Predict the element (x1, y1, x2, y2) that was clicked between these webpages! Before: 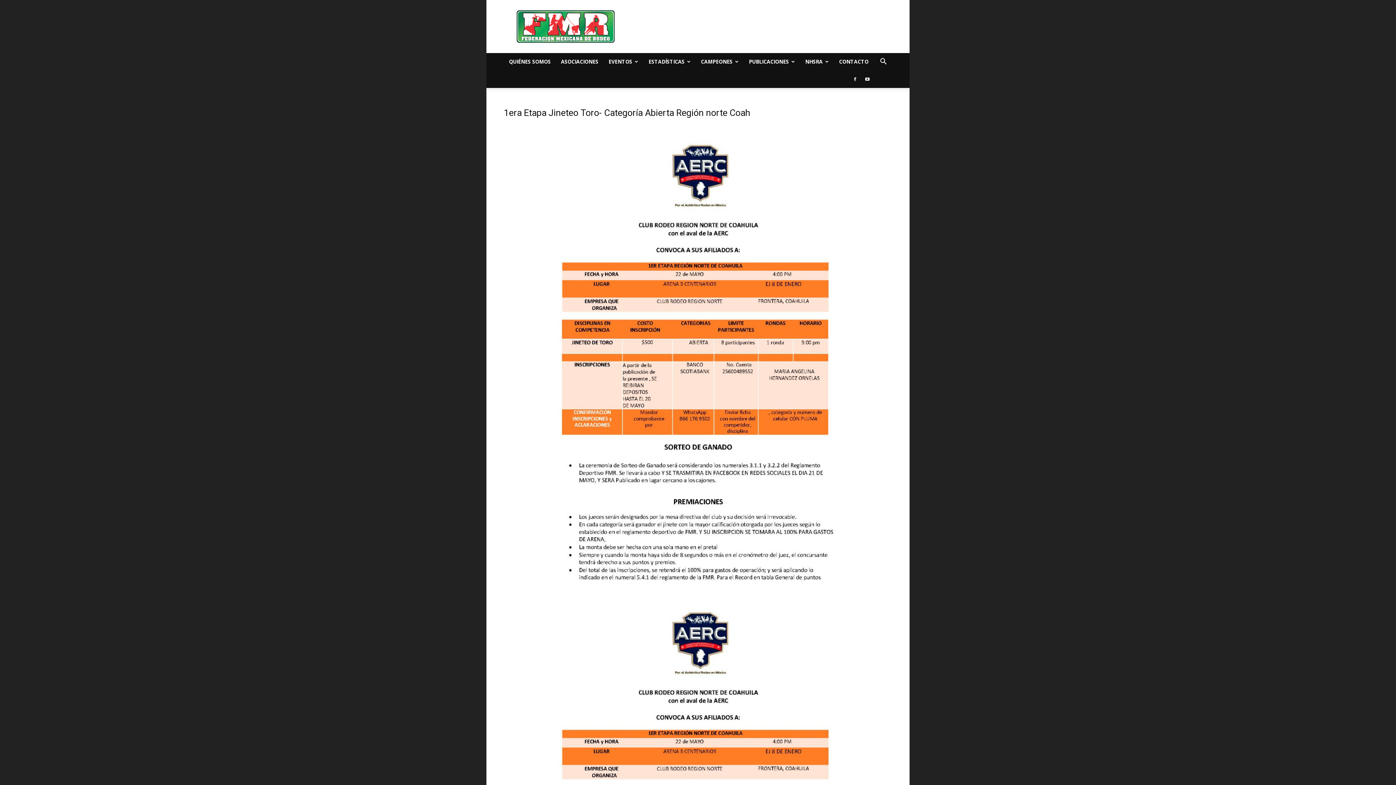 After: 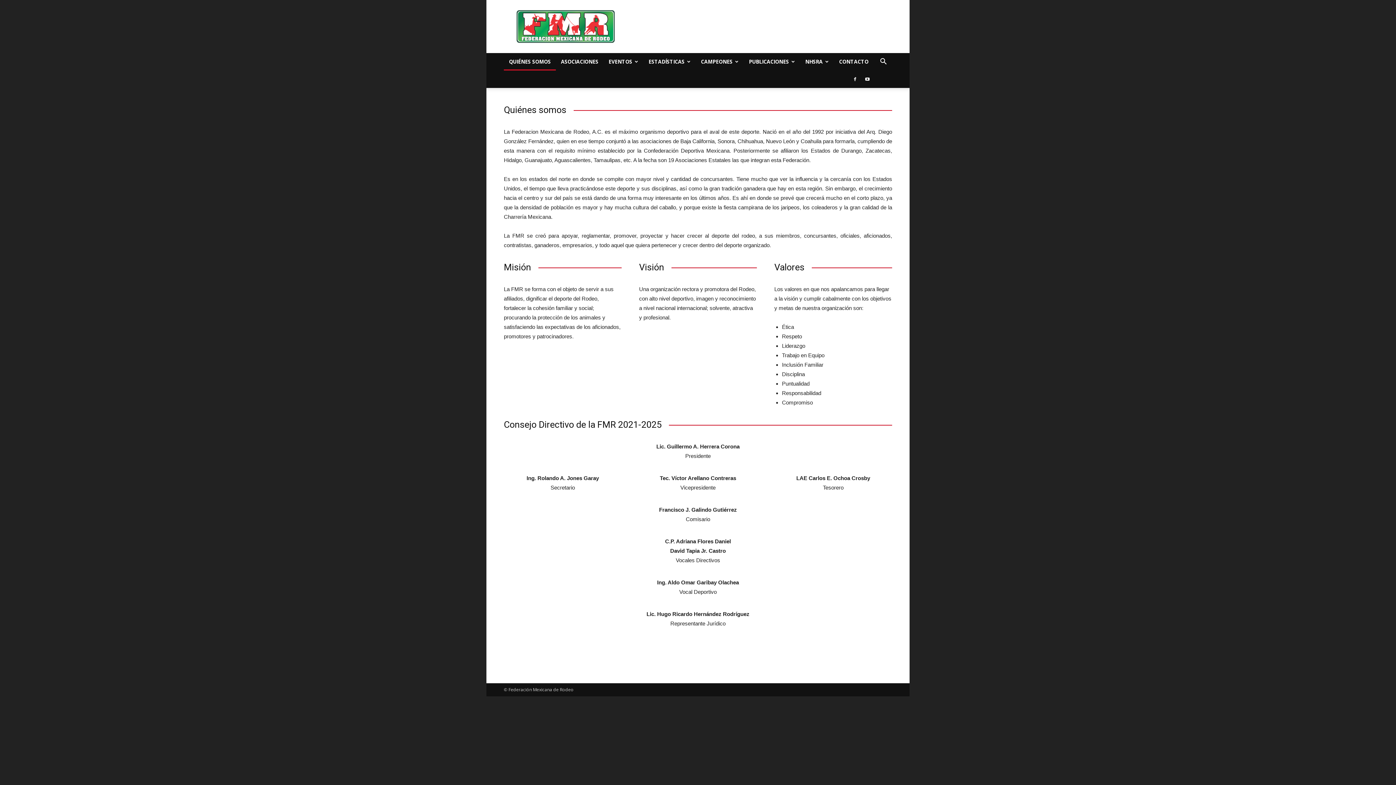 Action: bbox: (504, 53, 556, 70) label: QUIÉNES SOMOS